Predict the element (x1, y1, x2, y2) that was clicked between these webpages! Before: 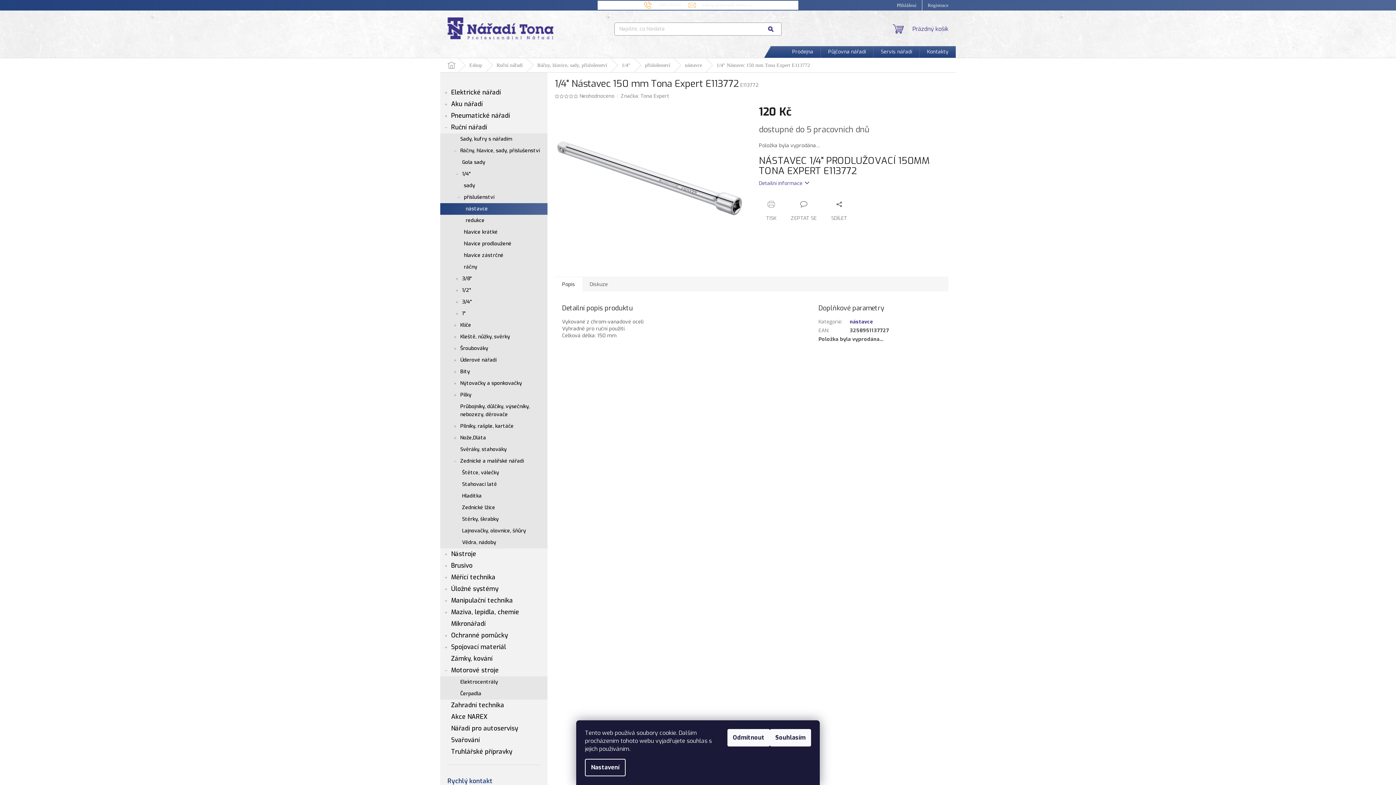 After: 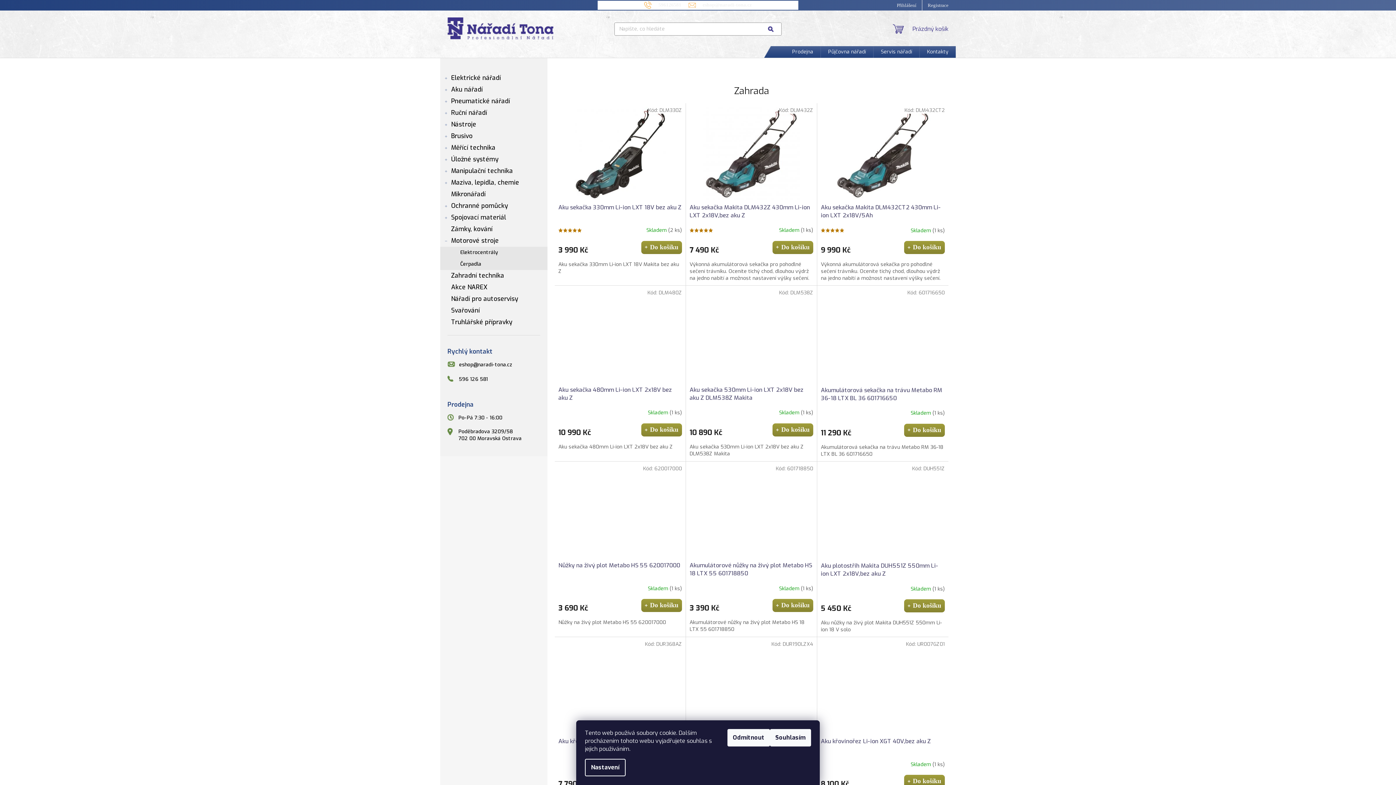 Action: bbox: (440, 58, 462, 72) label: Domů